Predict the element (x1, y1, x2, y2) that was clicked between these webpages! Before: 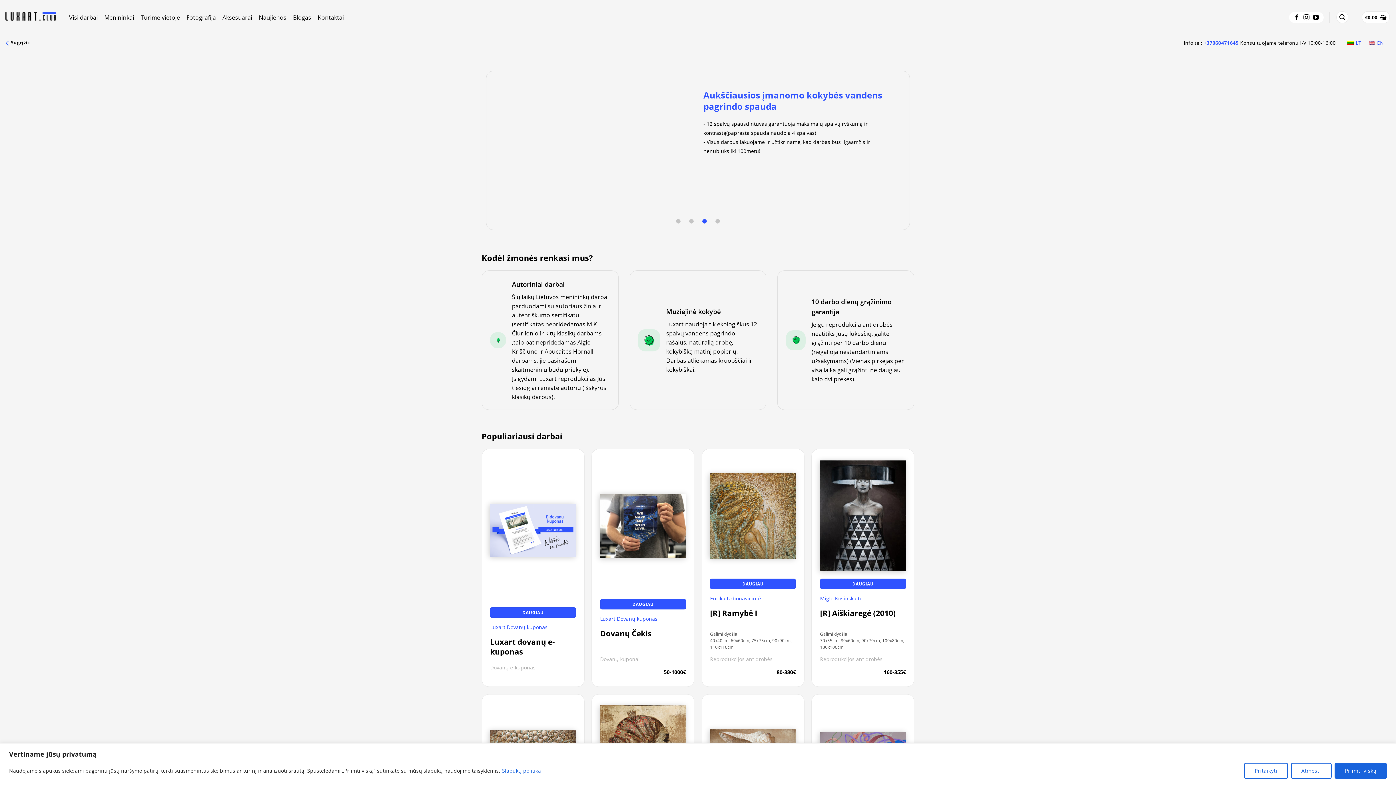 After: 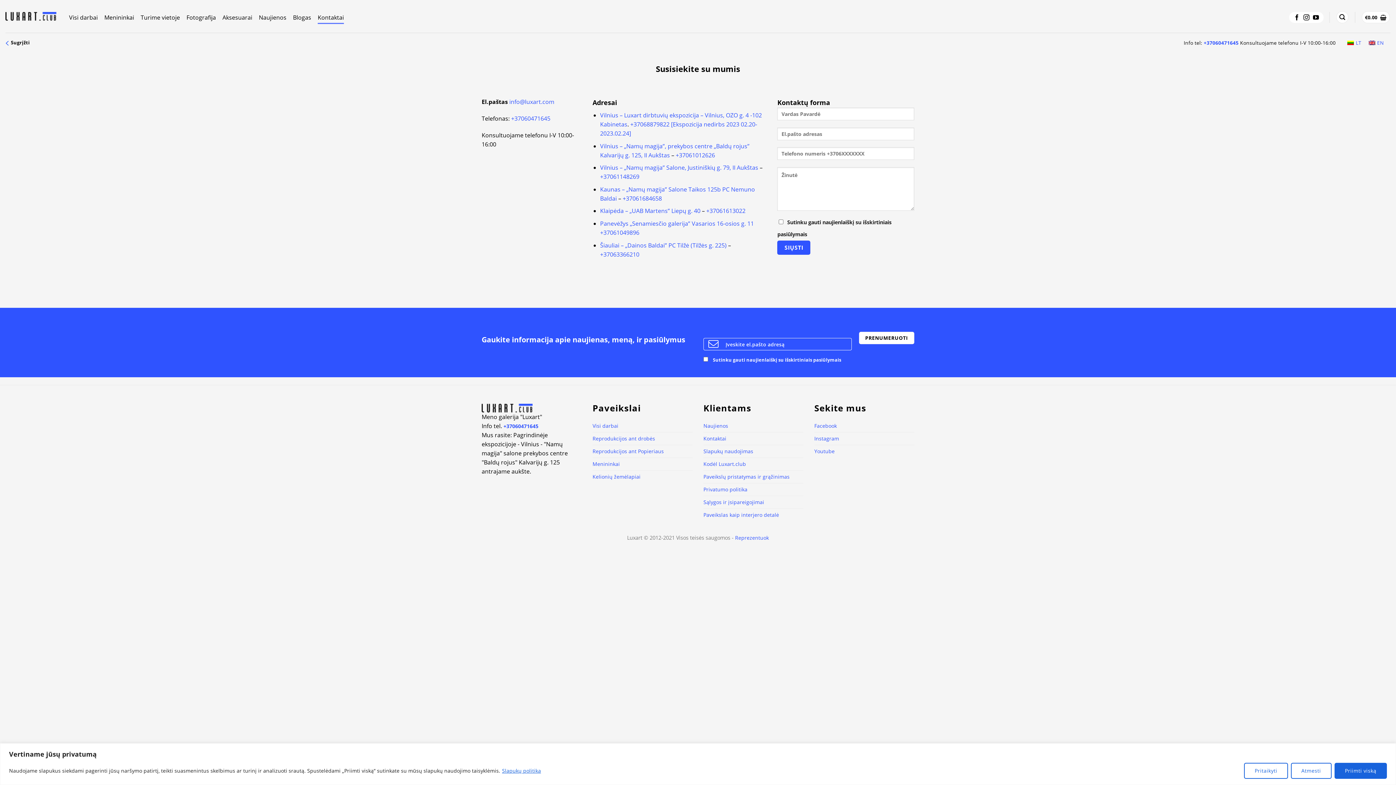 Action: label: Kontaktai bbox: (317, 10, 344, 23)